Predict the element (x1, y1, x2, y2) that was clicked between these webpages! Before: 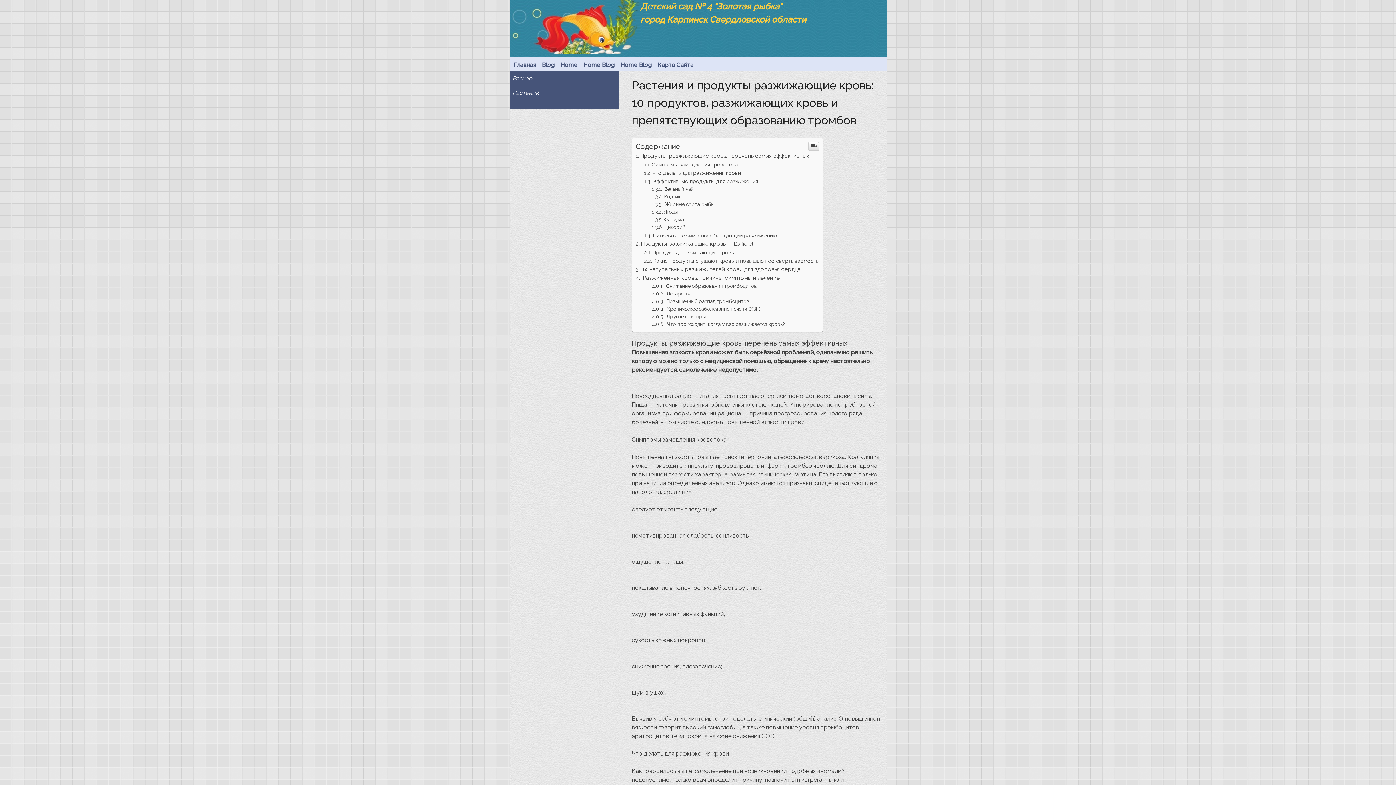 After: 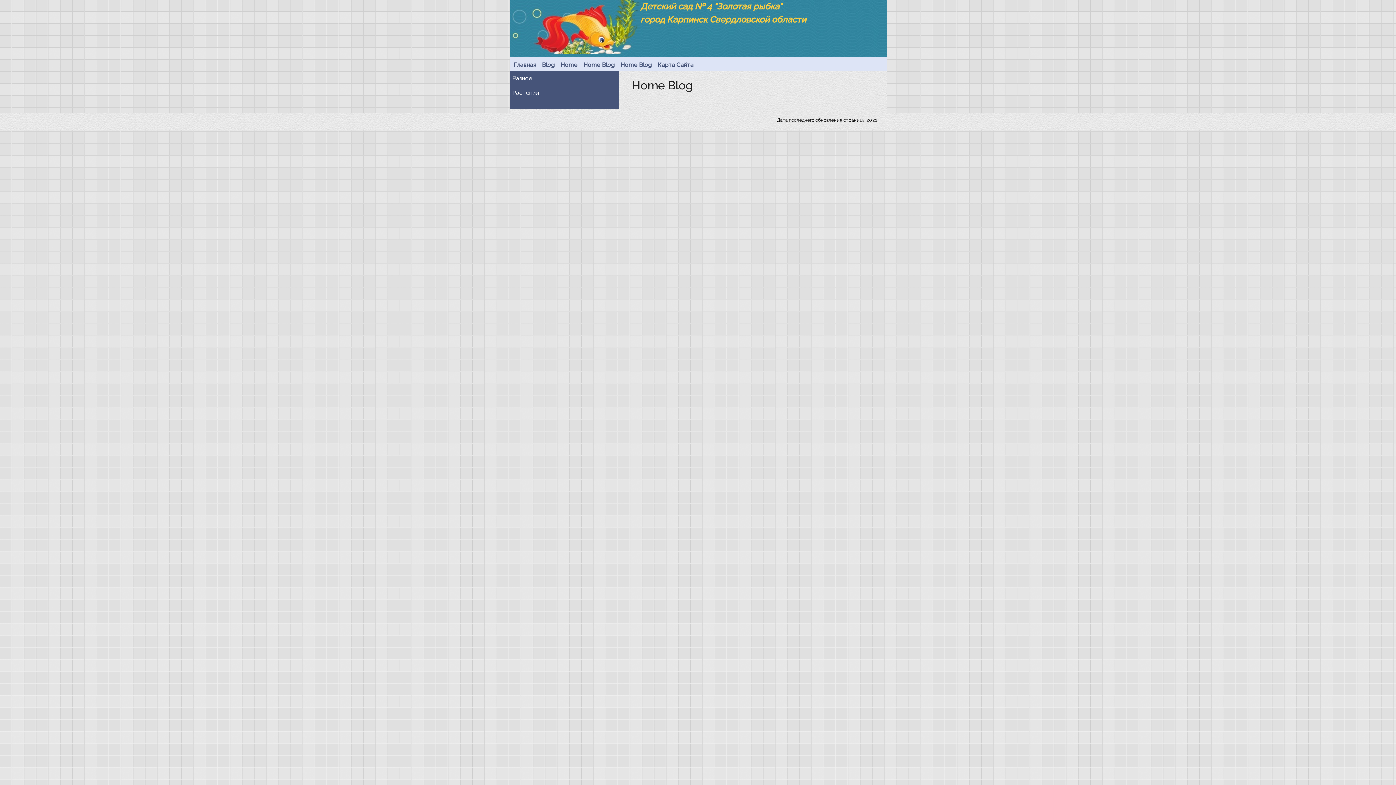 Action: label: Home Blog bbox: (583, 60, 614, 69)